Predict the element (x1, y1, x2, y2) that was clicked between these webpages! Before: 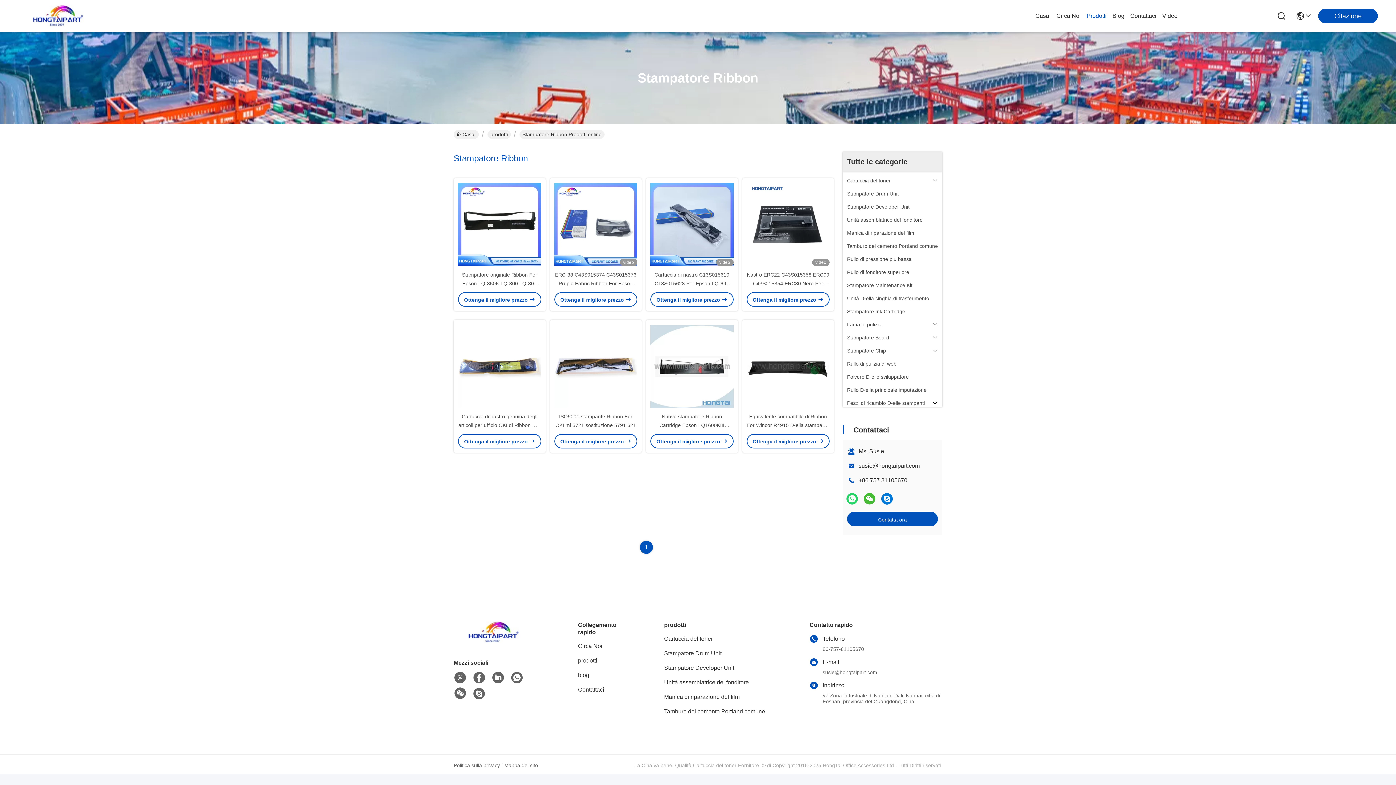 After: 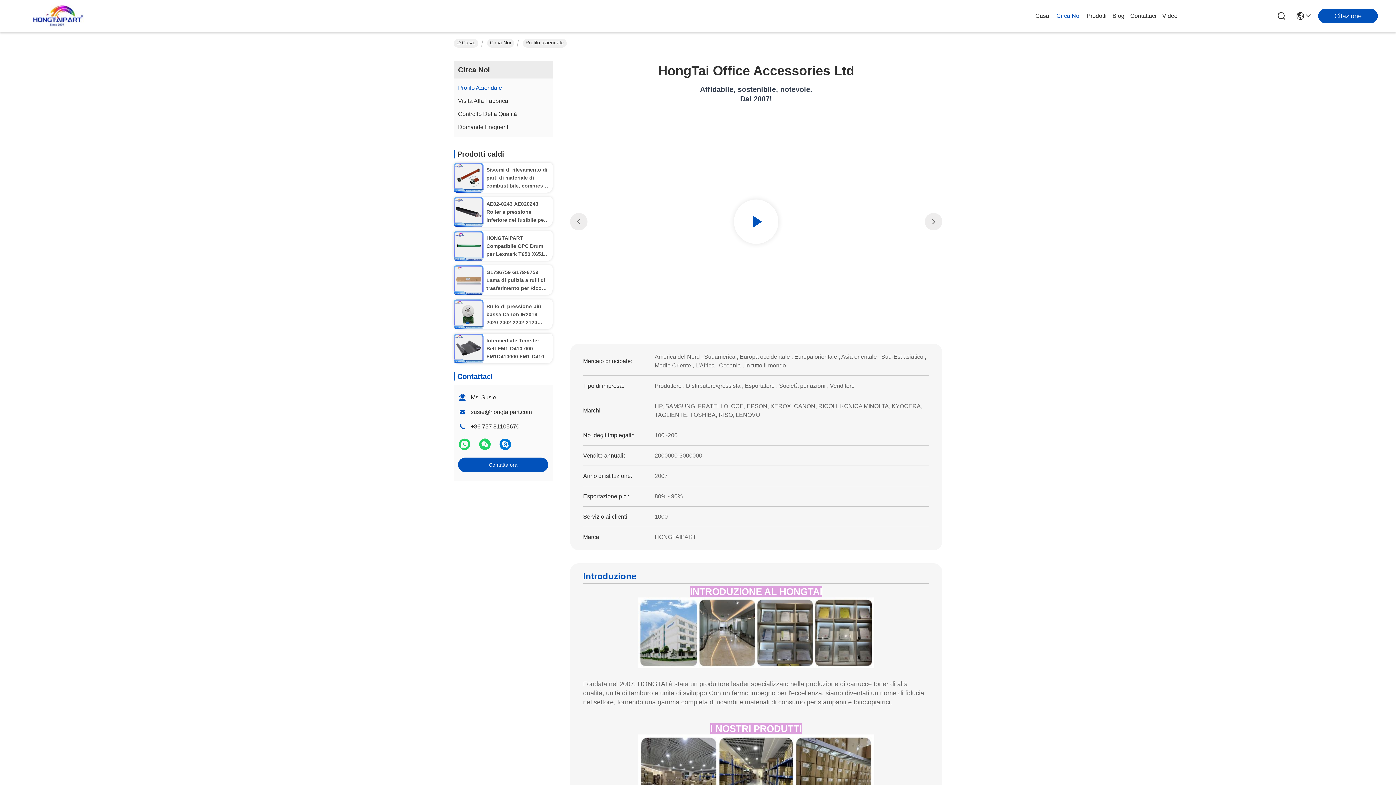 Action: label: Circa Noi bbox: (1056, 0, 1081, 32)